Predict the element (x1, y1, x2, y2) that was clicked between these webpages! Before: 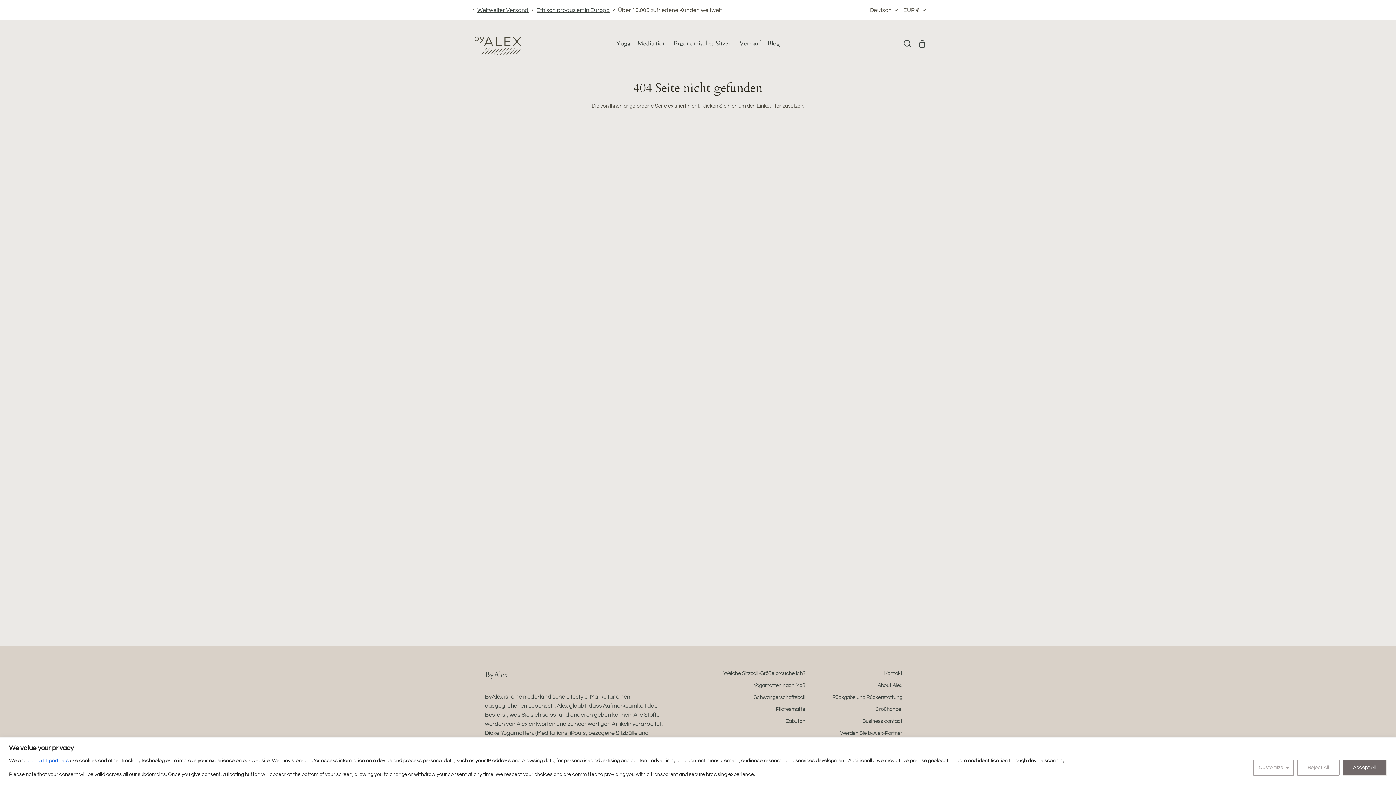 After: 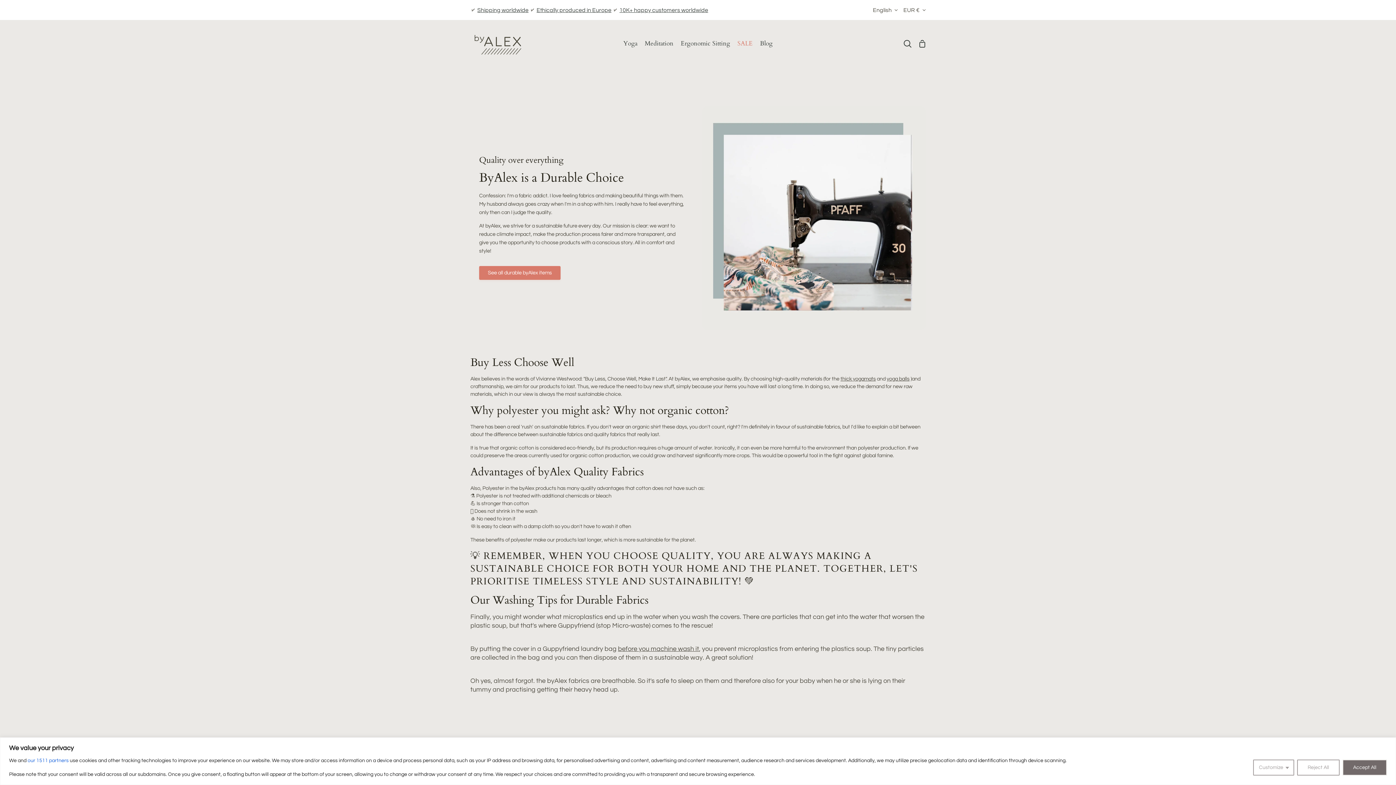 Action: bbox: (536, 7, 610, 12) label: Ethisch produziert in Europa